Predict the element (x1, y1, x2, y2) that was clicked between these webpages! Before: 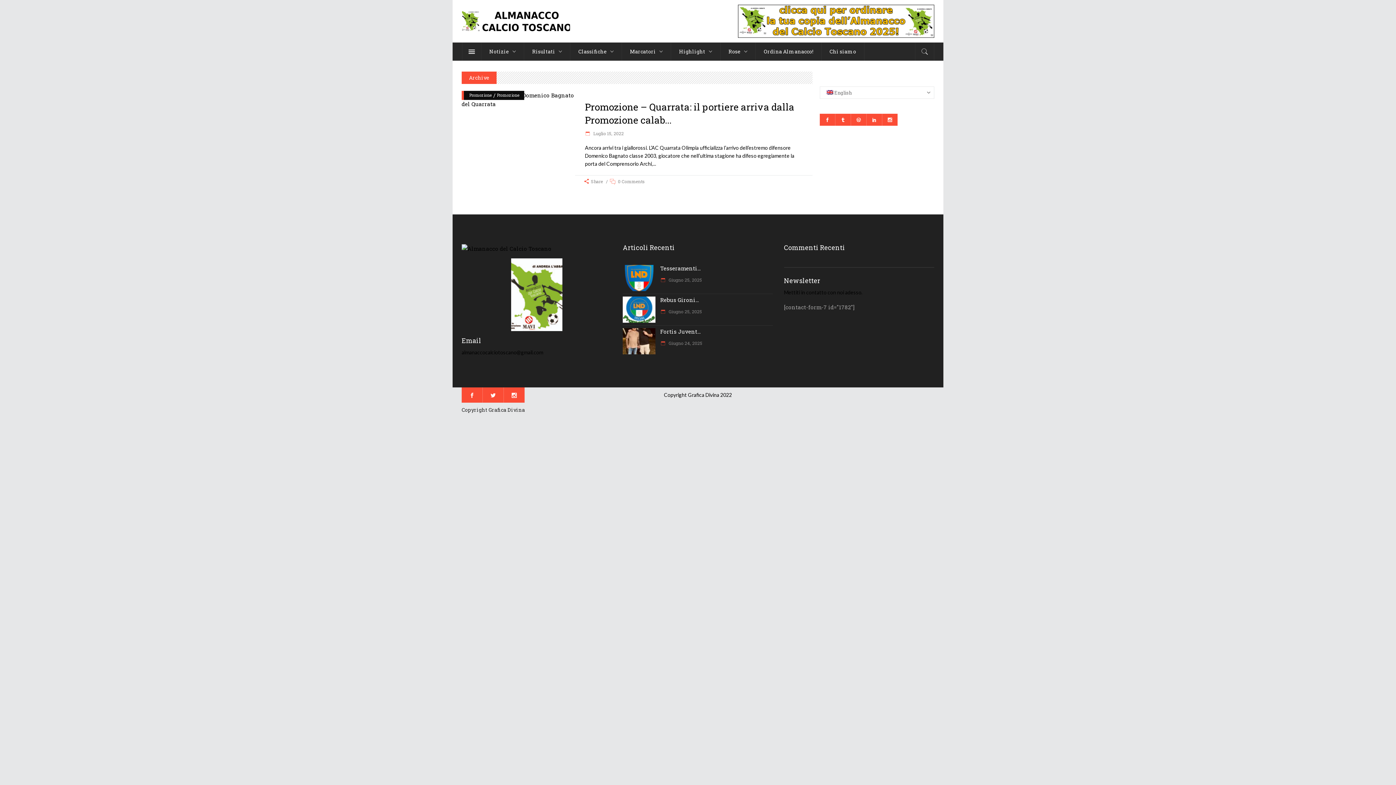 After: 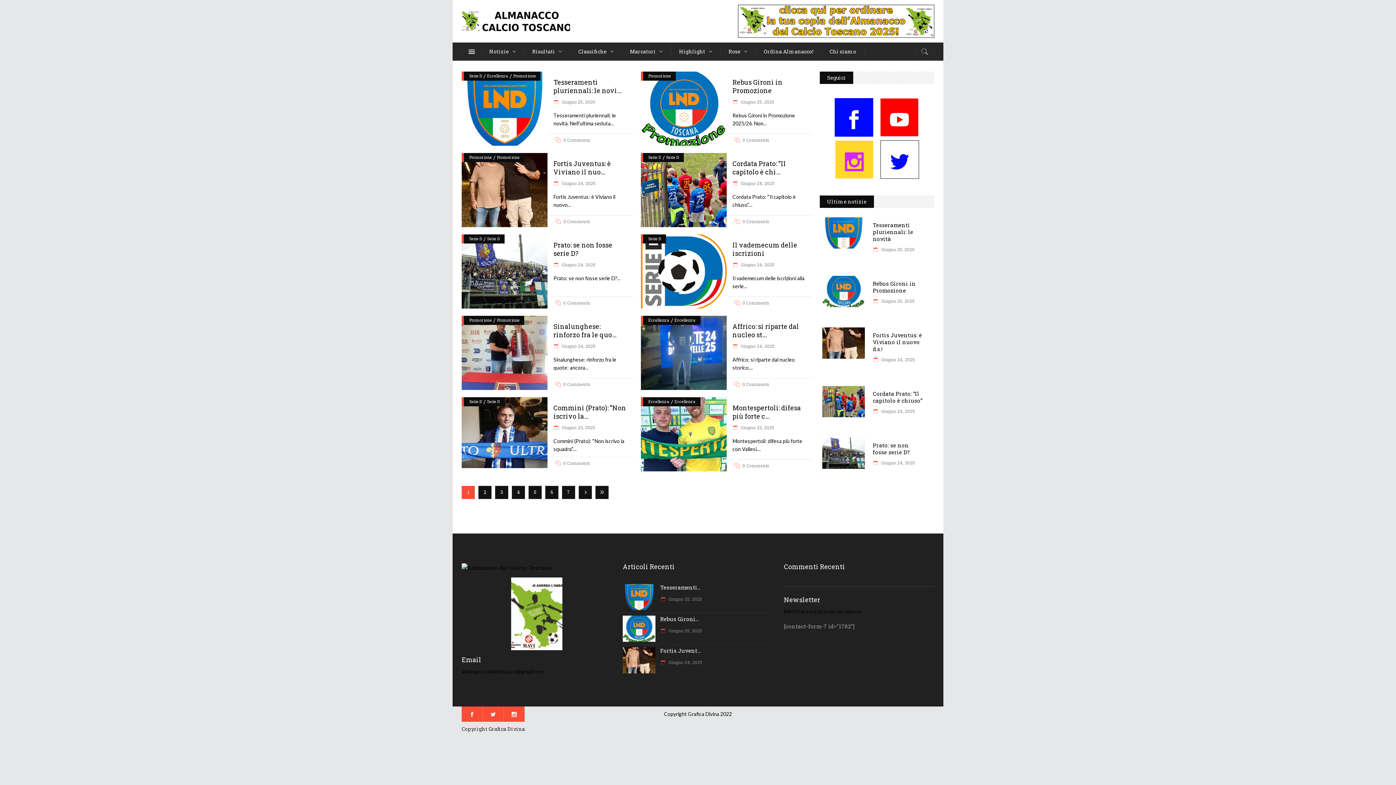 Action: bbox: (660, 277, 702, 282) label:  Giugno 25, 2025